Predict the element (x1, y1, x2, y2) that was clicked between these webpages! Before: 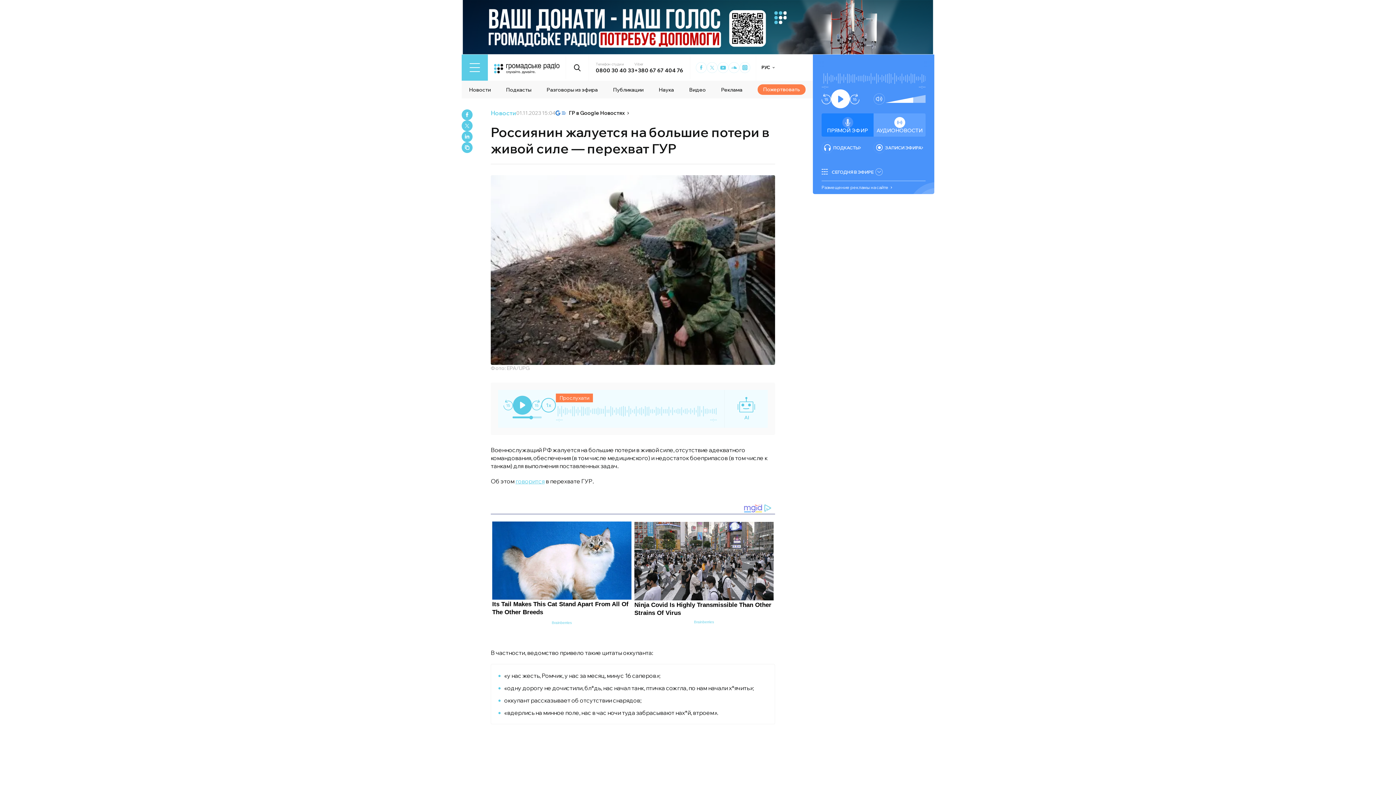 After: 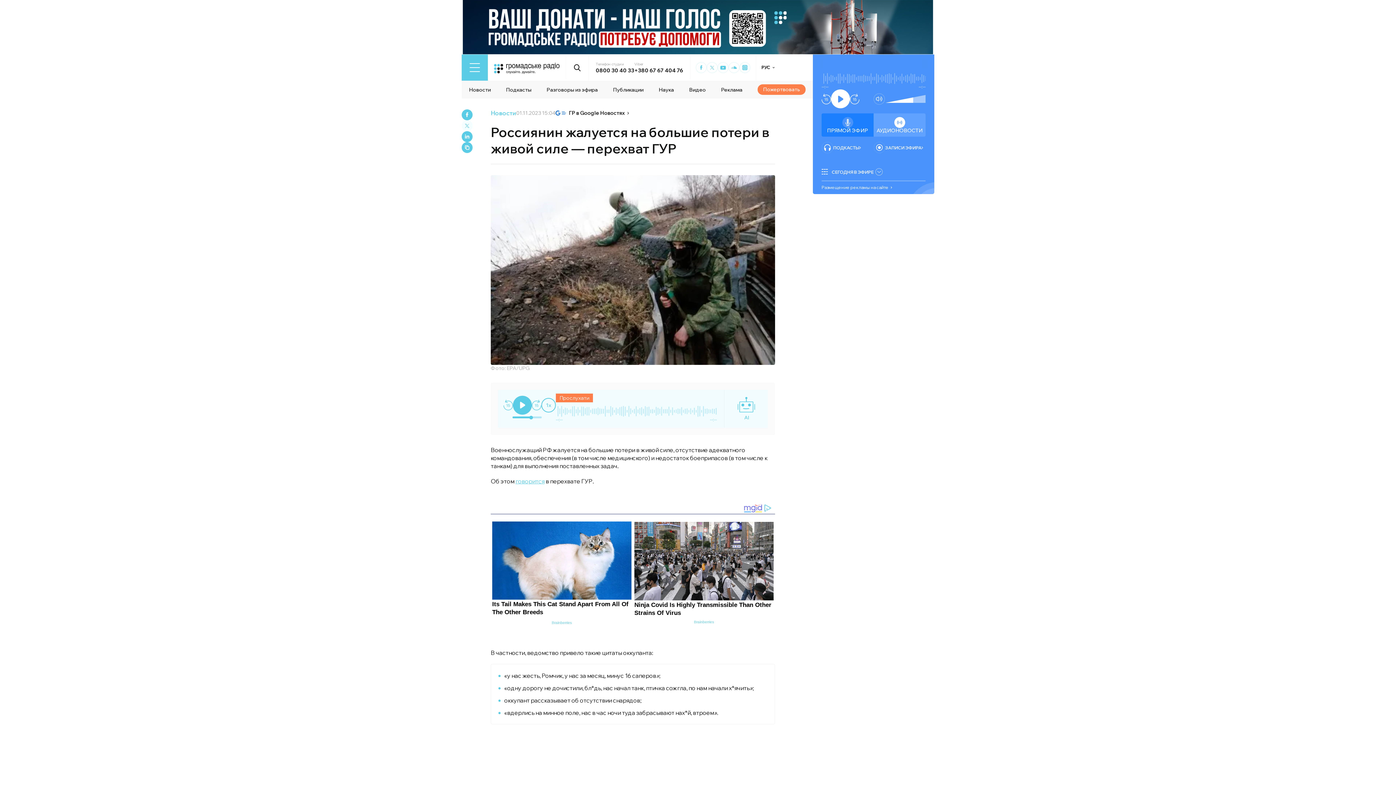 Action: label: Share to Twitter bbox: (461, 120, 472, 131)